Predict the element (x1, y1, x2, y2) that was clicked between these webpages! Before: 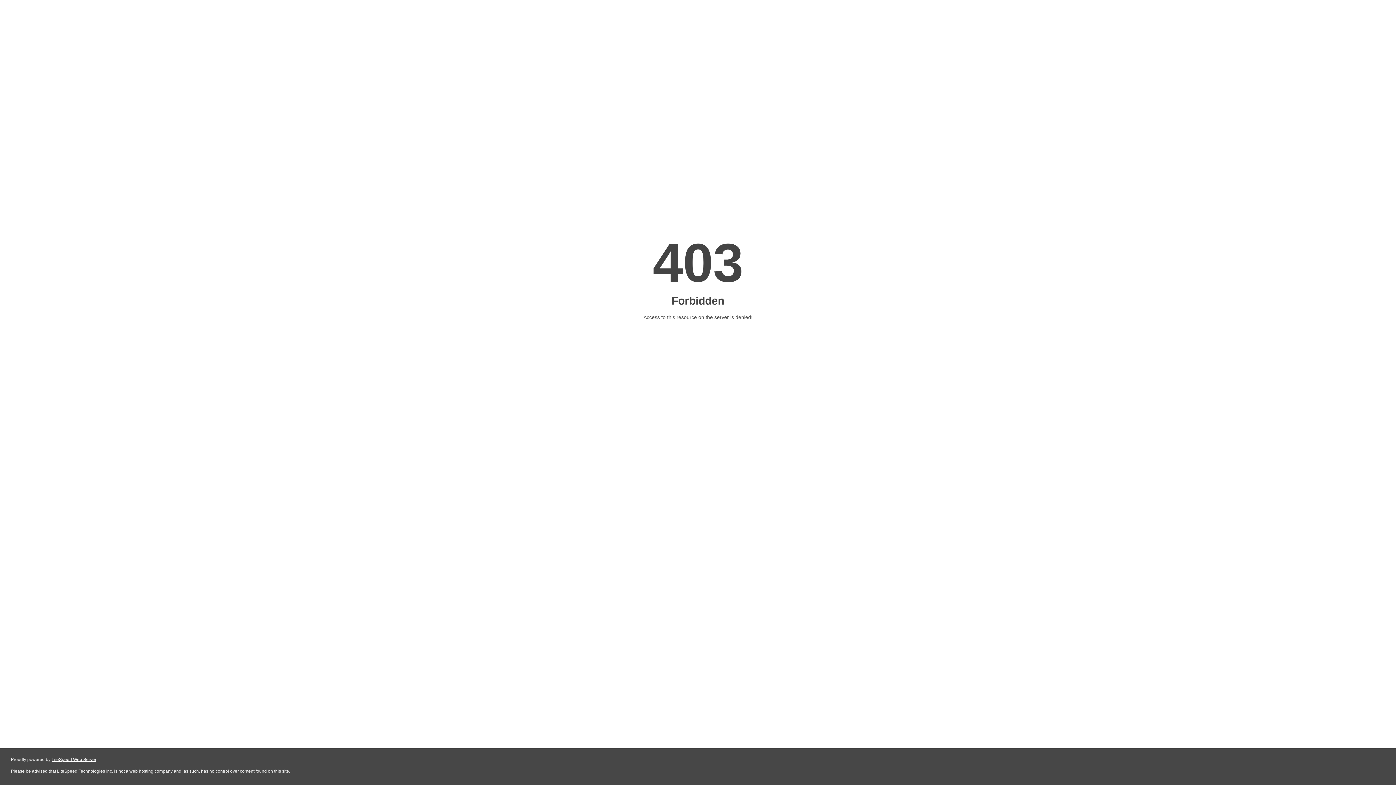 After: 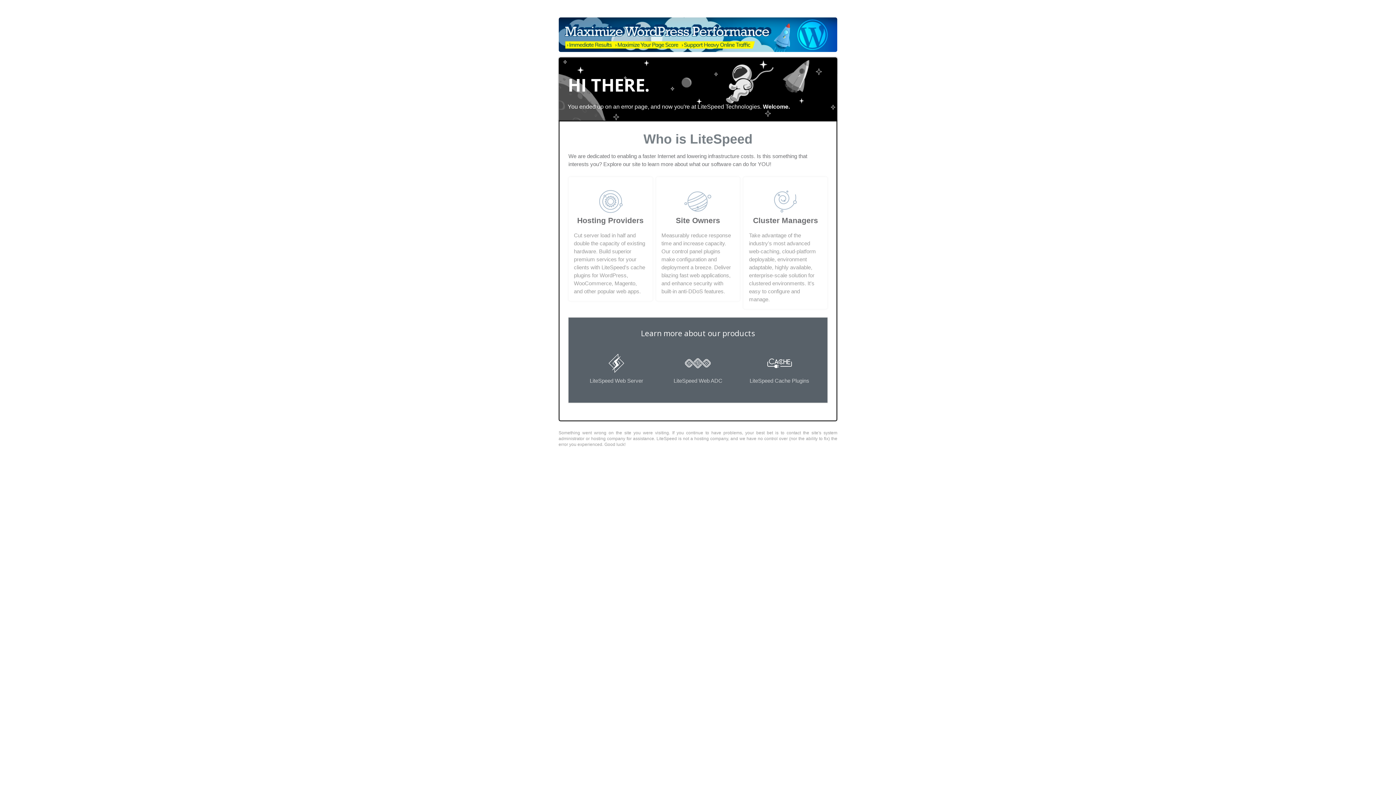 Action: bbox: (51, 757, 96, 762) label: LiteSpeed Web Server